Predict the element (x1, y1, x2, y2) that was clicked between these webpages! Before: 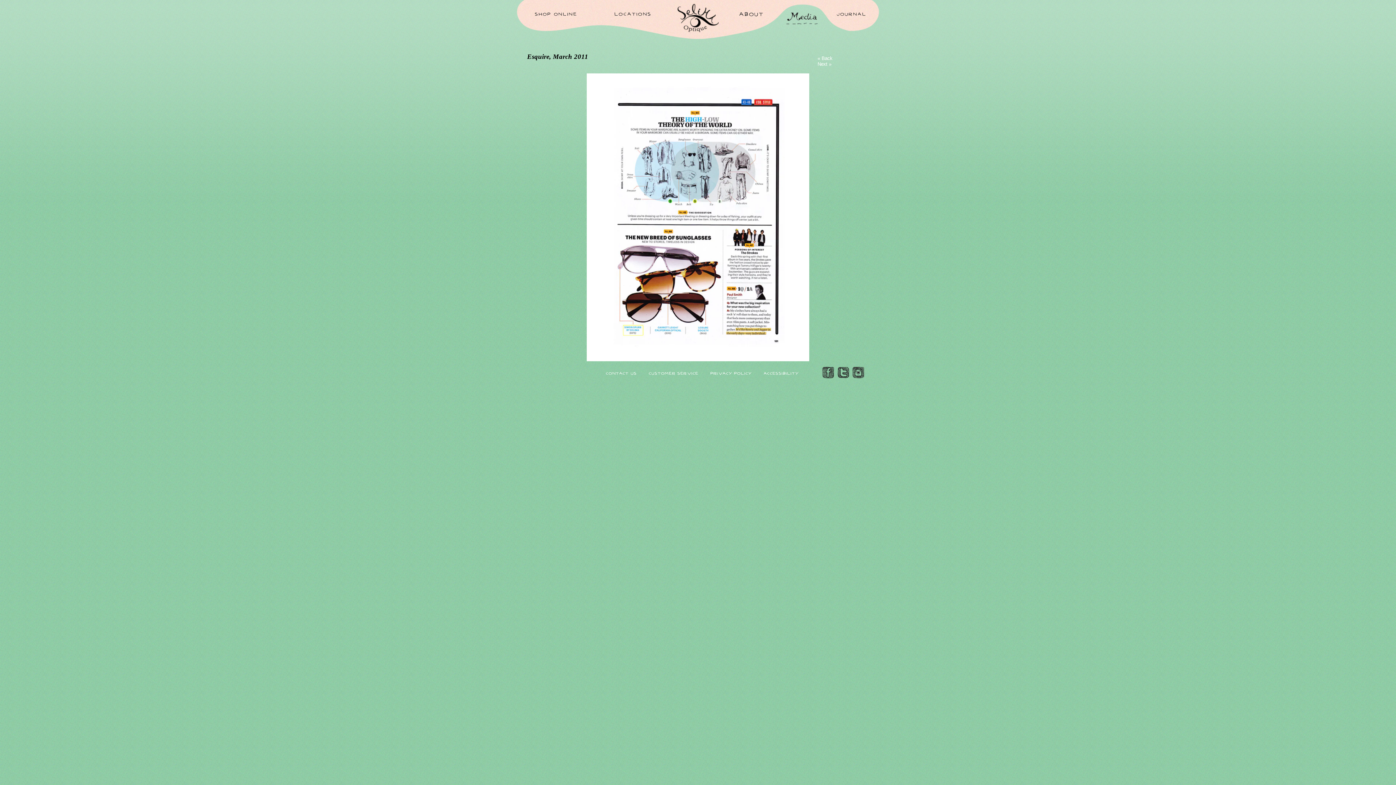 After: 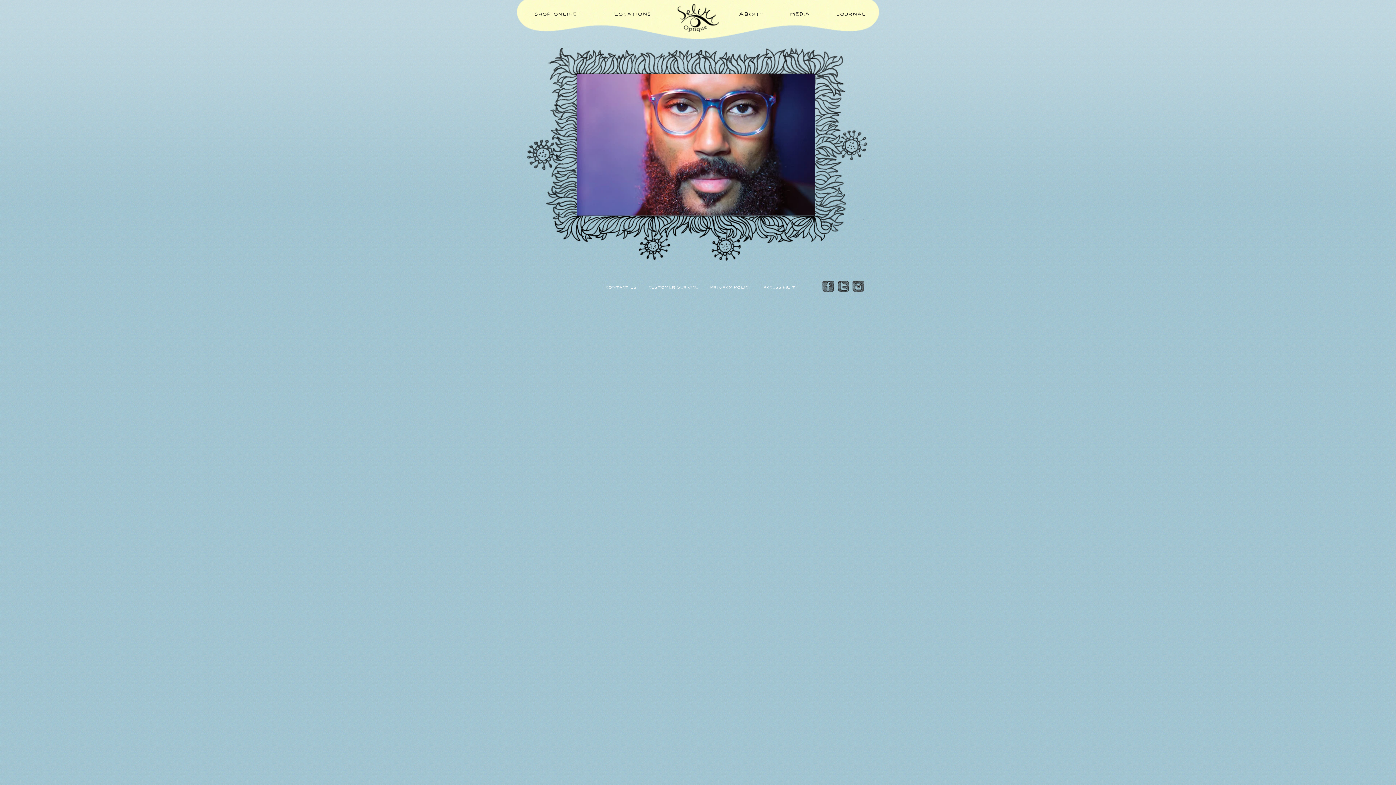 Action: bbox: (677, 26, 718, 33)